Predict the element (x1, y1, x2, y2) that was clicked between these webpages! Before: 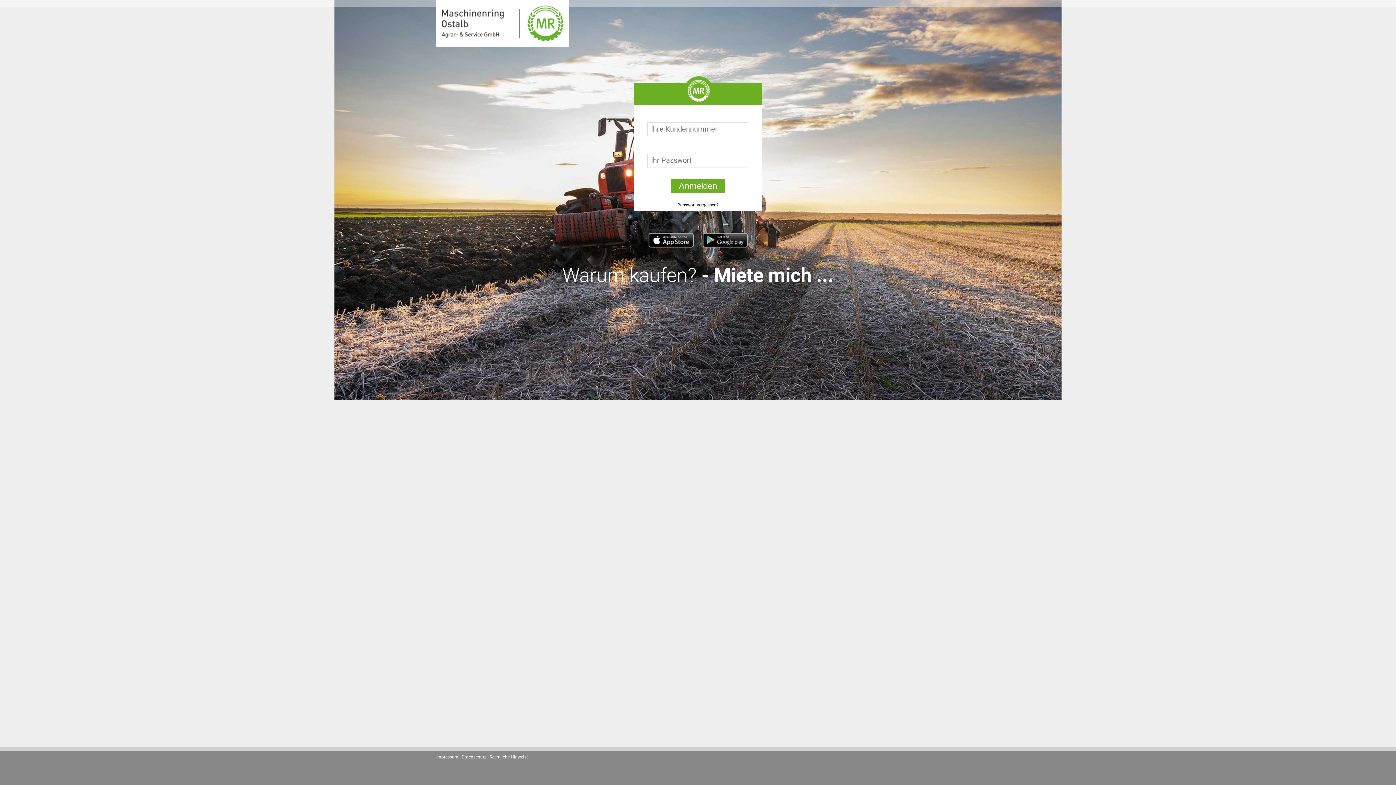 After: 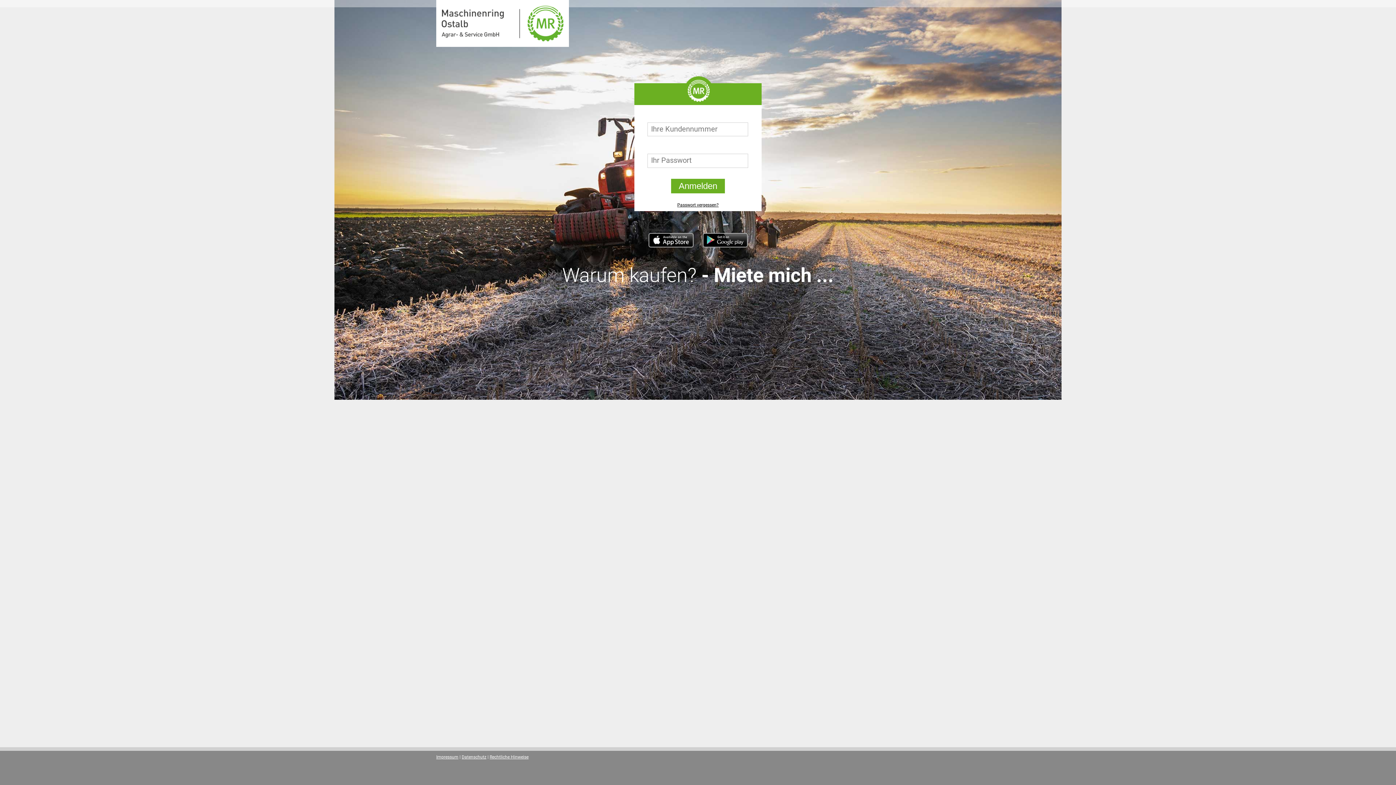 Action: bbox: (436, 0, 569, 46)